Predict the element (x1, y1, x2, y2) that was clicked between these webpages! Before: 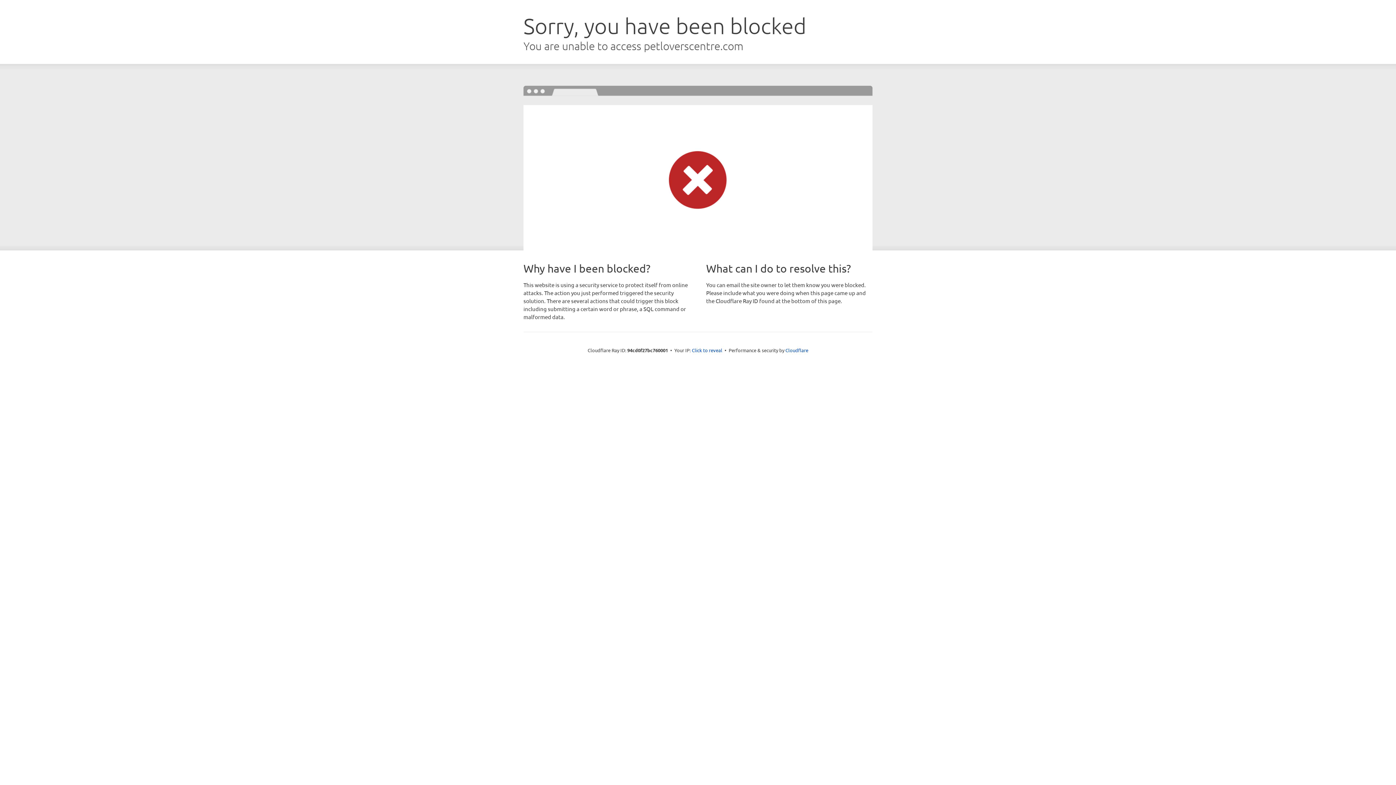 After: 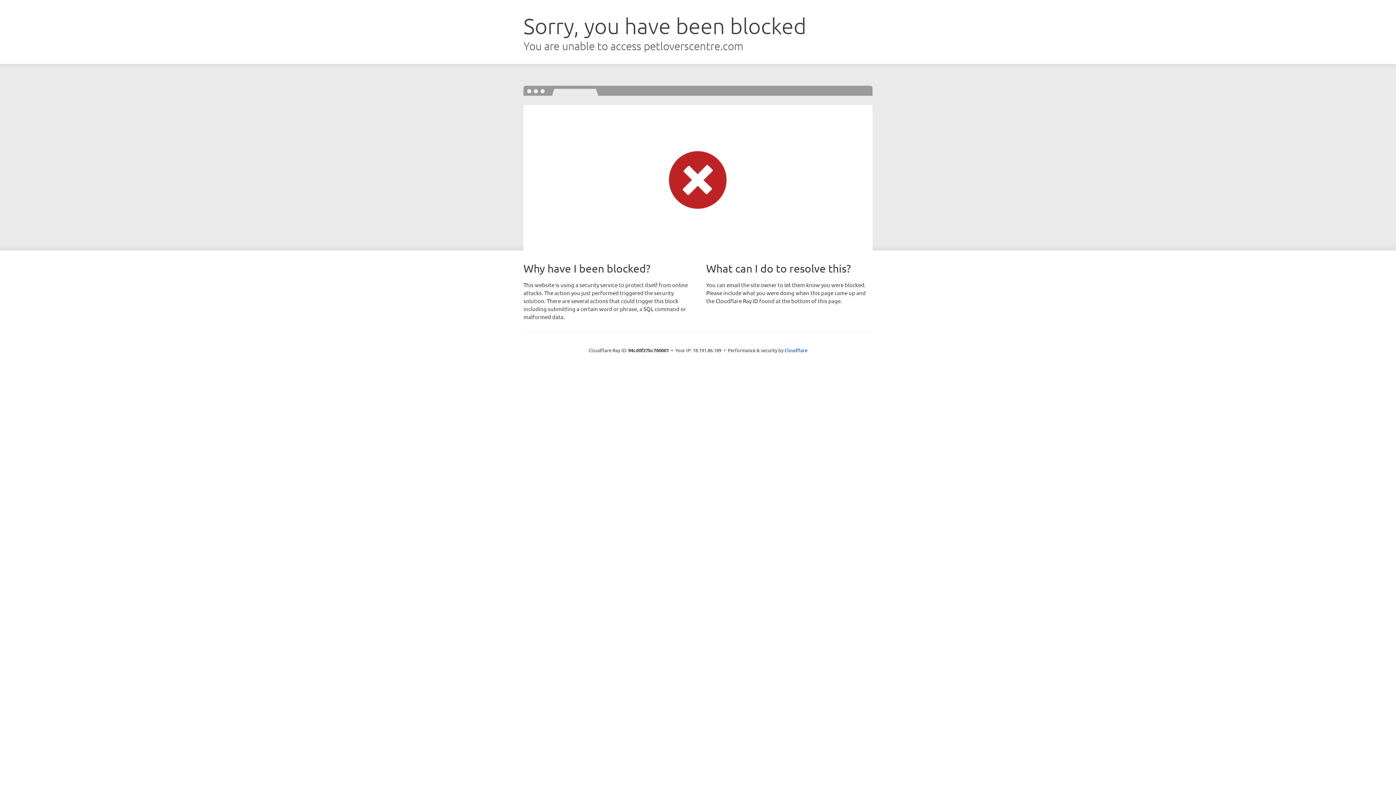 Action: bbox: (692, 346, 722, 353) label: Click to reveal